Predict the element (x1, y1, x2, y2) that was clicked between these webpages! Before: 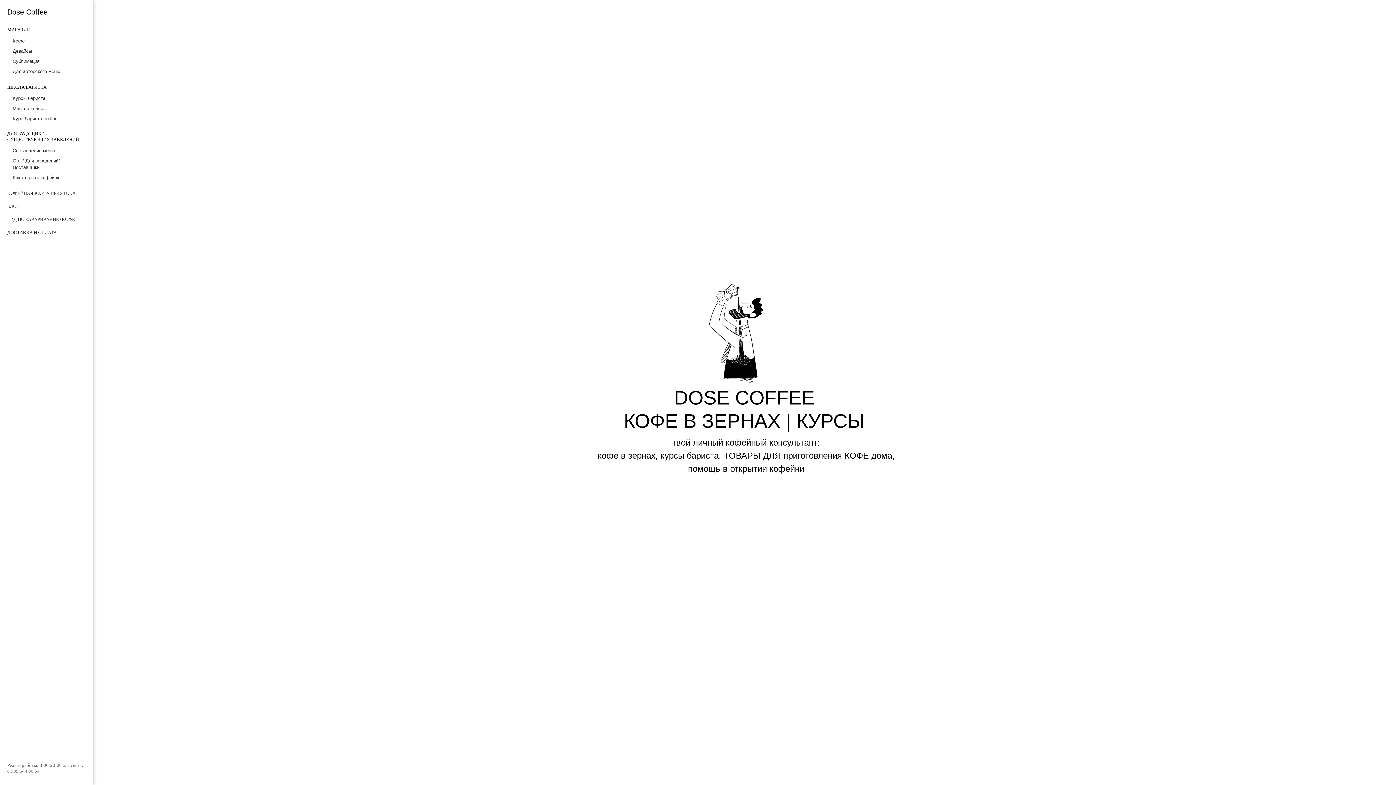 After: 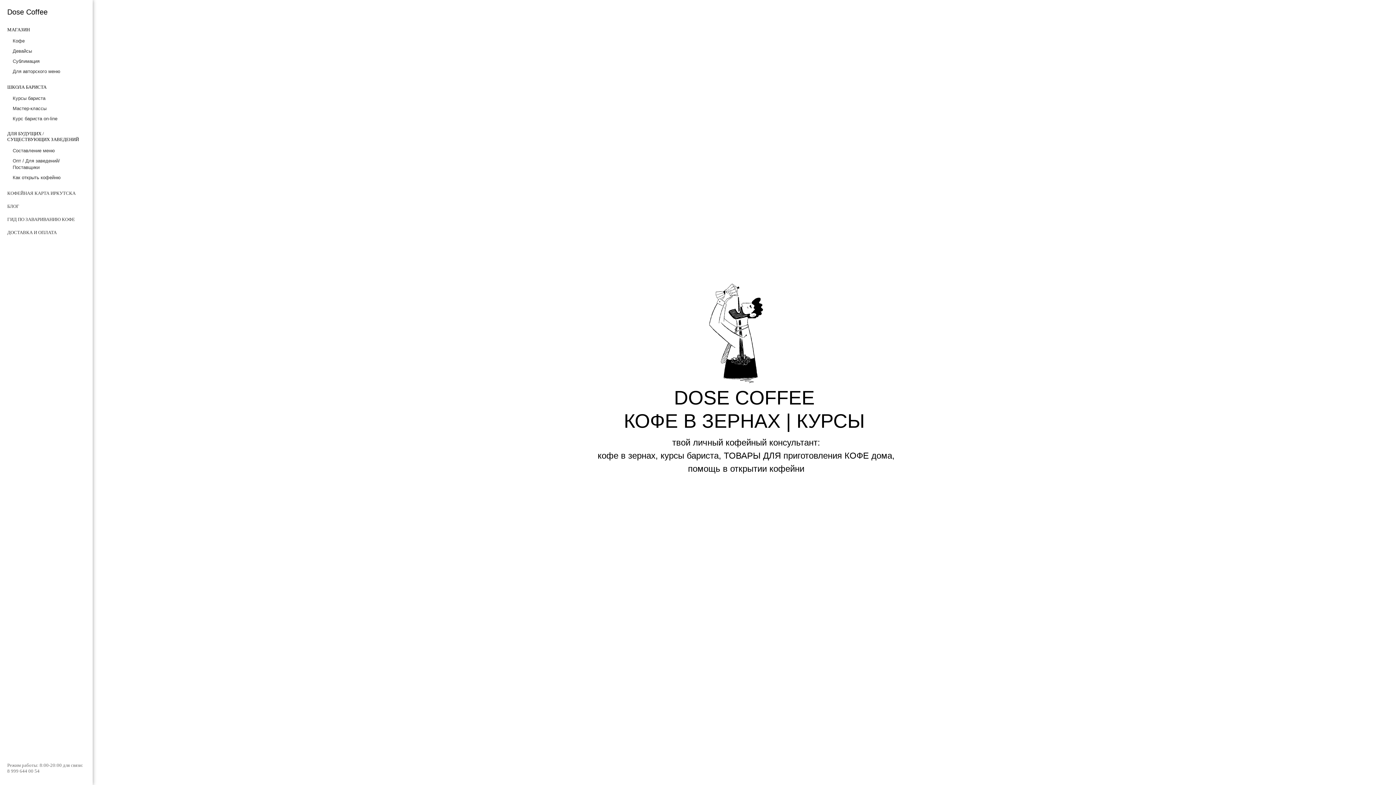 Action: bbox: (7, 7, 47, 17) label: Dose Coffee